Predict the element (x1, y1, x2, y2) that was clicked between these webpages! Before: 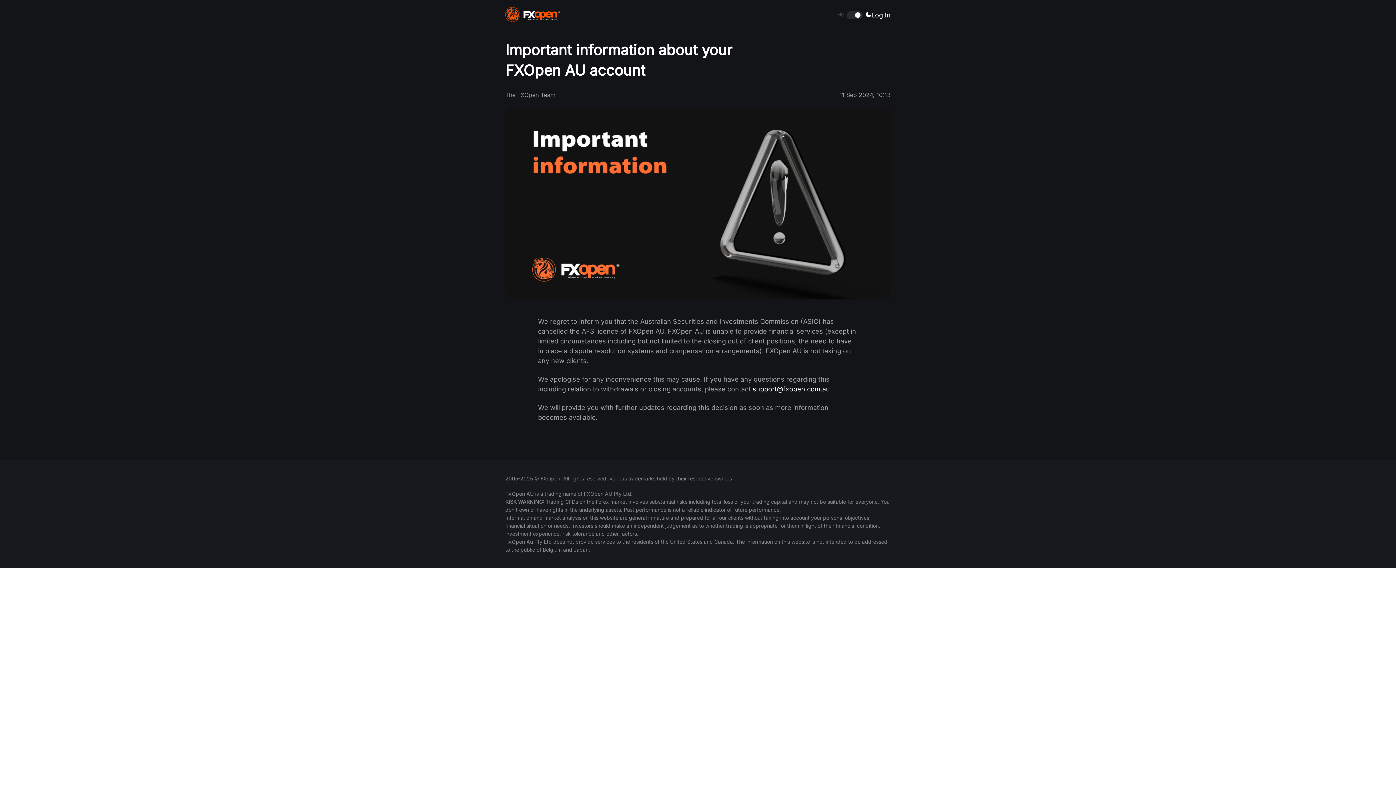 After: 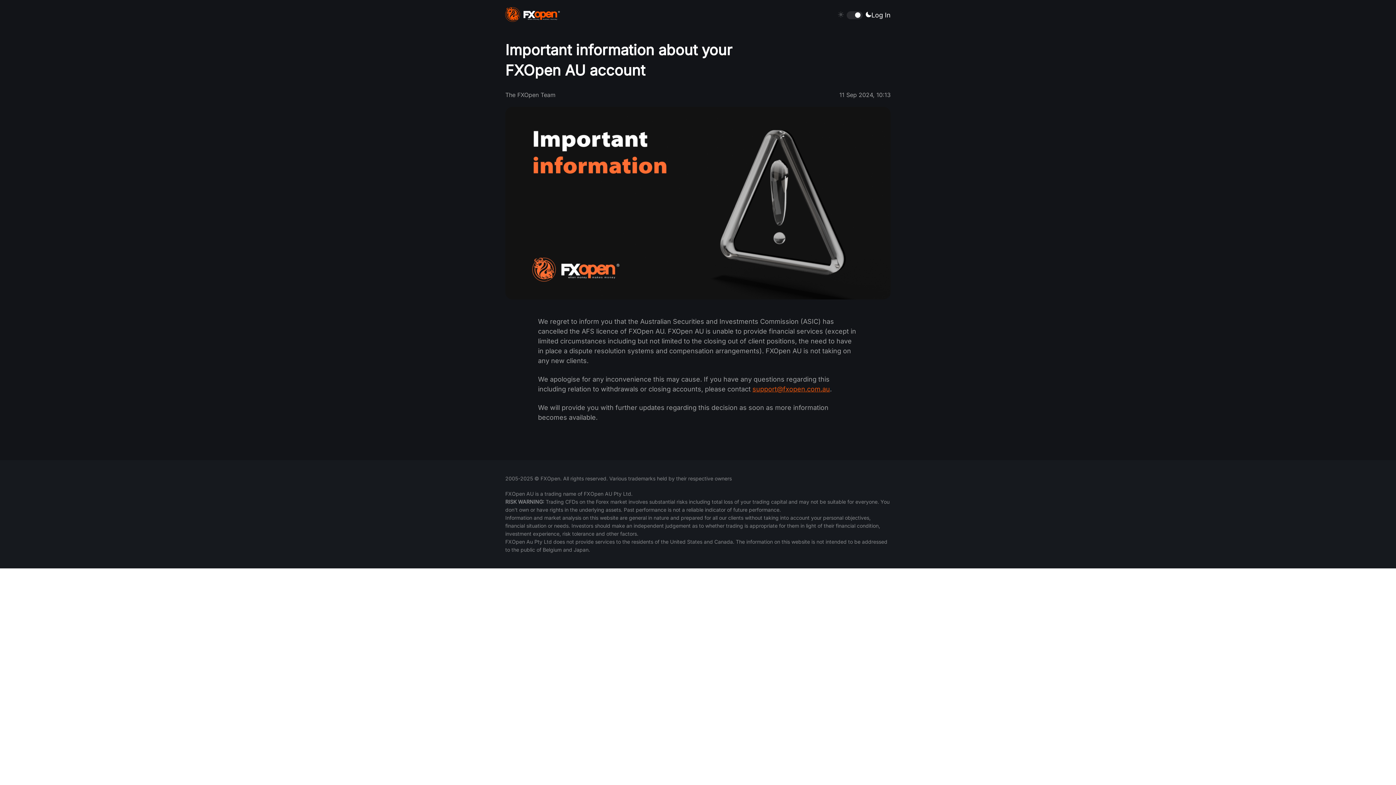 Action: label: support@fxopen.com.au bbox: (752, 385, 830, 392)